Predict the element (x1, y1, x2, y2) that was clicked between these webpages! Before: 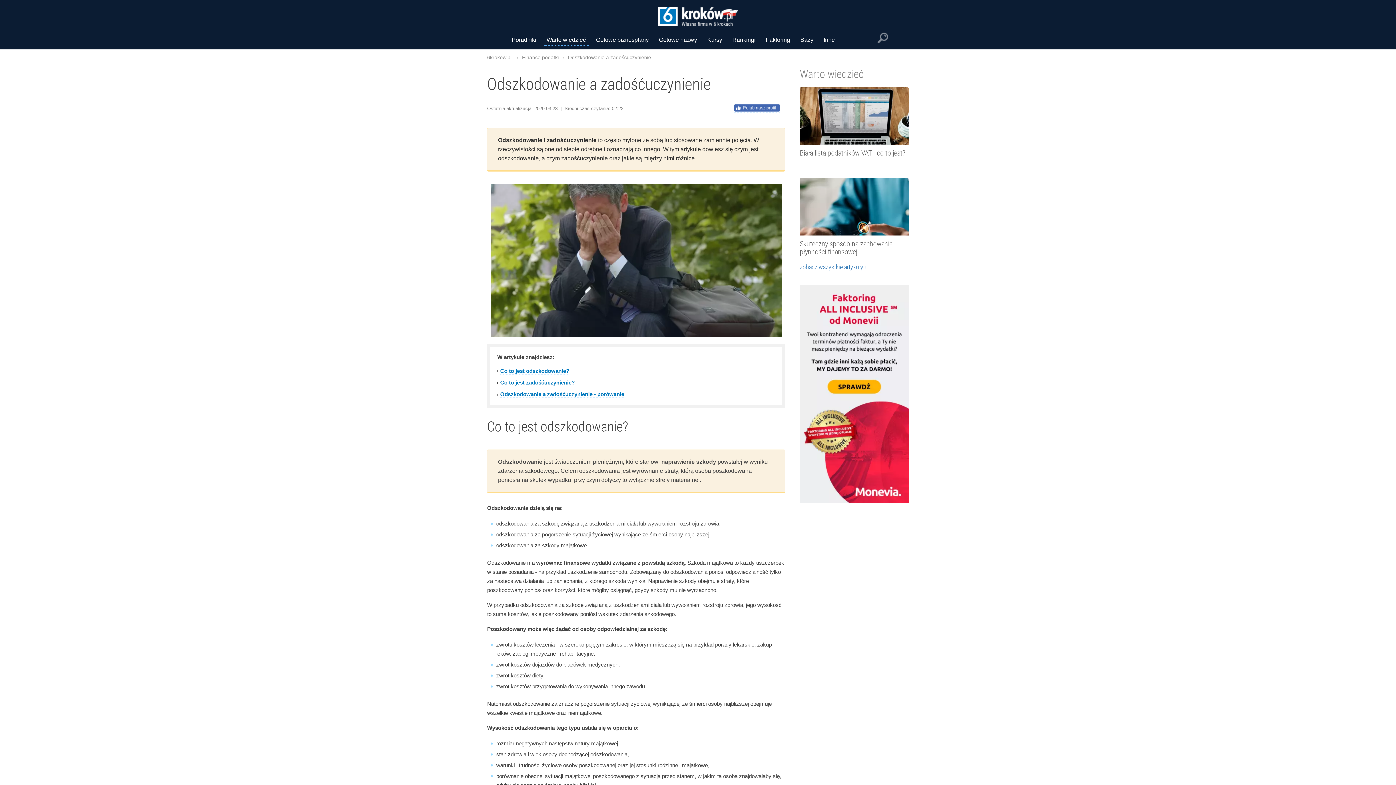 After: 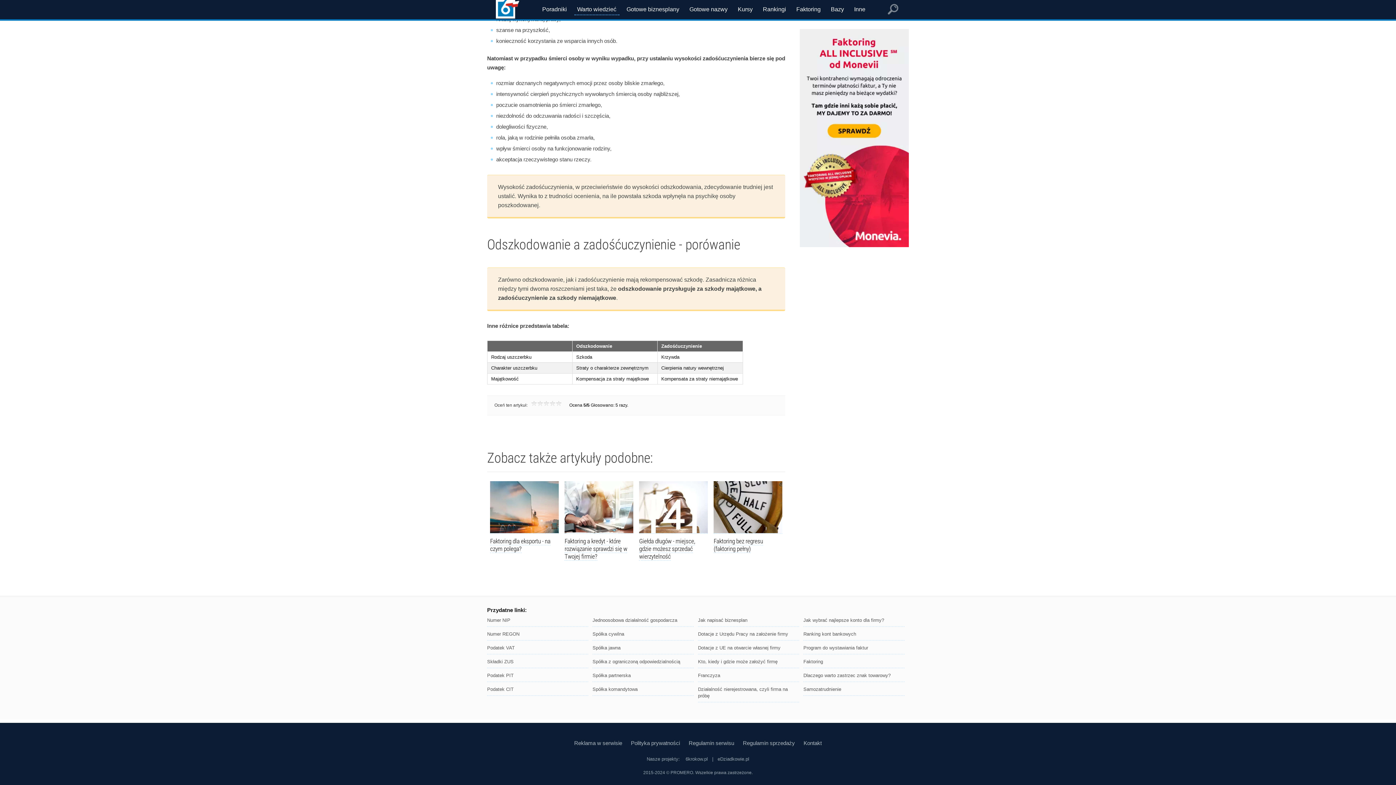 Action: label: Odszkodowanie a zadośćuczynienie - porówanie bbox: (500, 391, 624, 398)